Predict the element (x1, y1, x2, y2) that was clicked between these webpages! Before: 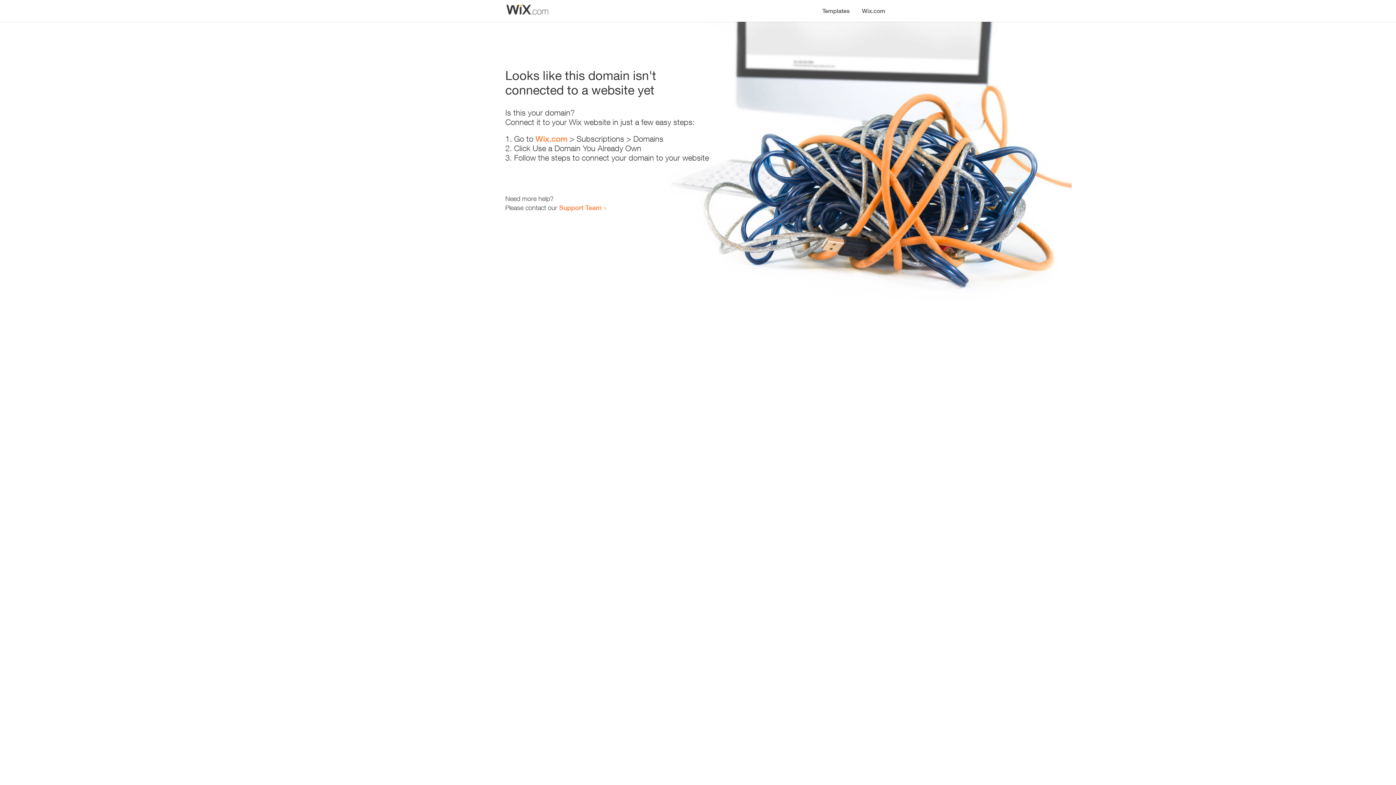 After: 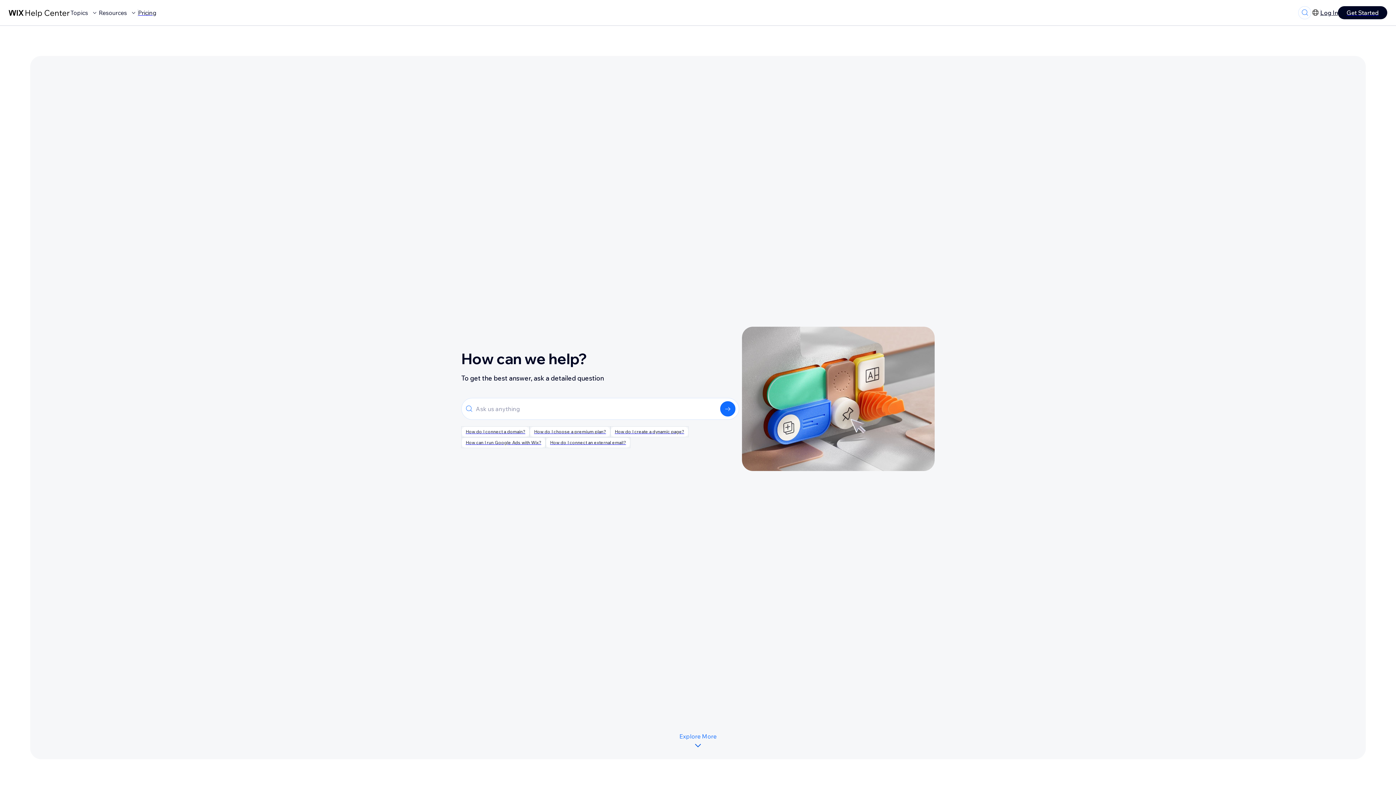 Action: bbox: (559, 203, 601, 211) label: Support Team